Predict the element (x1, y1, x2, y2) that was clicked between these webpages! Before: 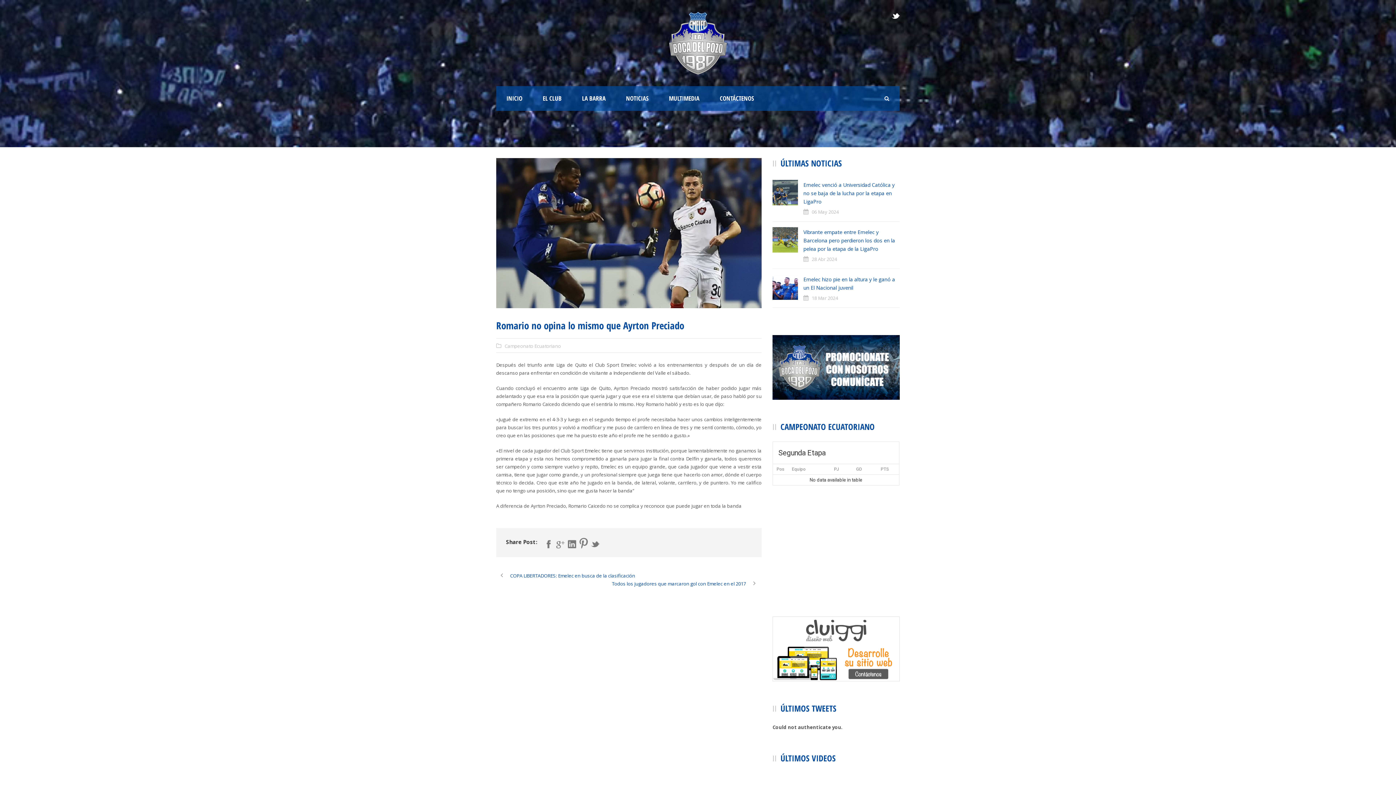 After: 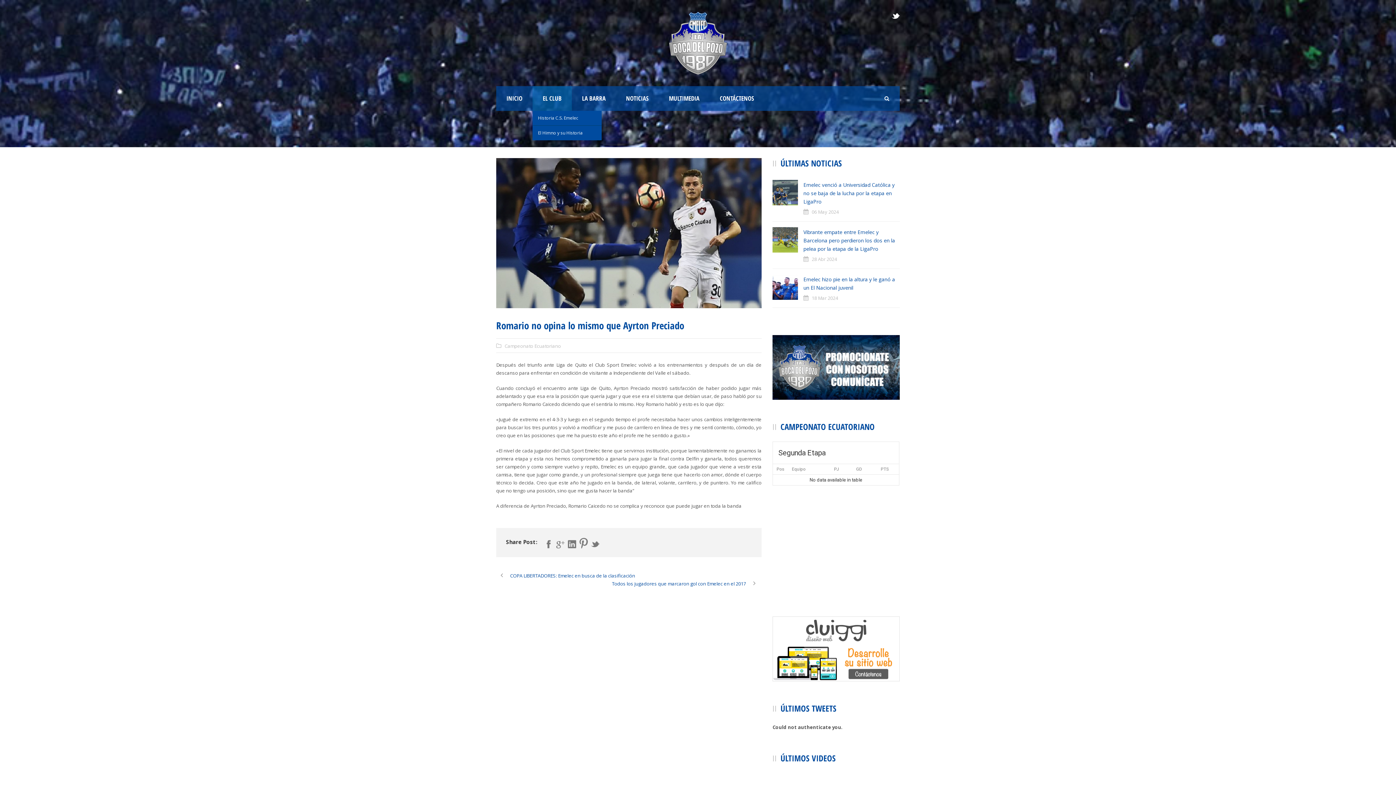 Action: bbox: (532, 86, 572, 111) label: EL CLUB